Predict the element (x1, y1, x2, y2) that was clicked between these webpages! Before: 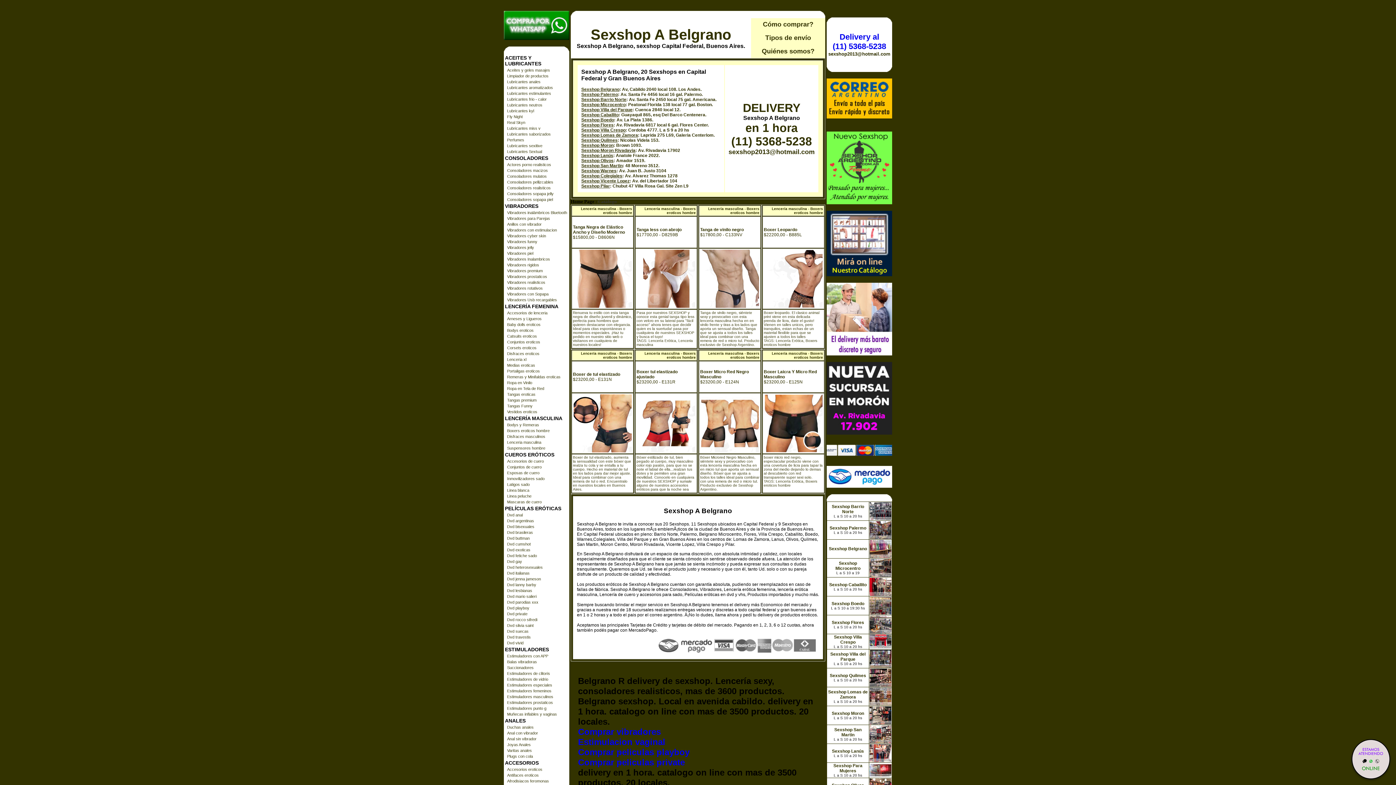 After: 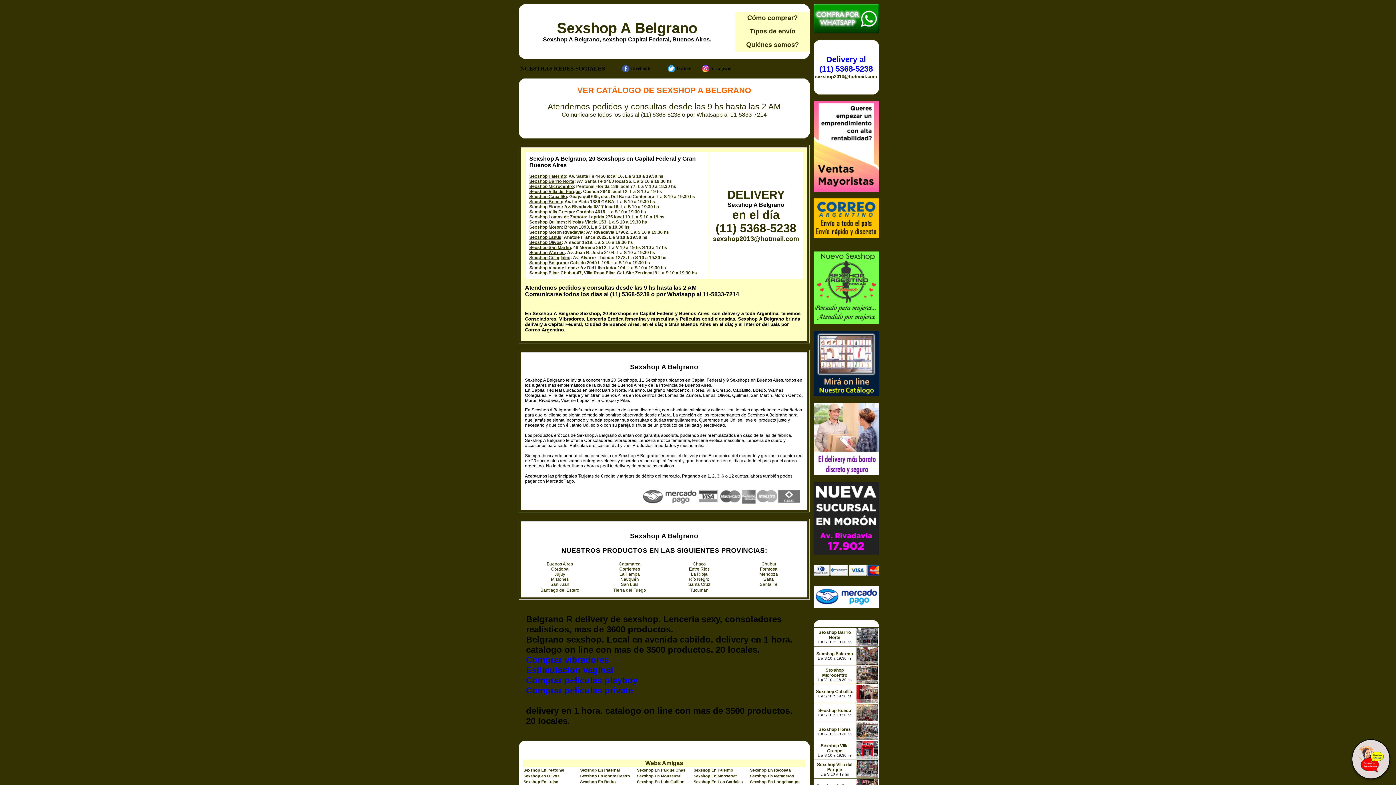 Action: bbox: (590, 26, 731, 42) label: Sexshop A Belgrano